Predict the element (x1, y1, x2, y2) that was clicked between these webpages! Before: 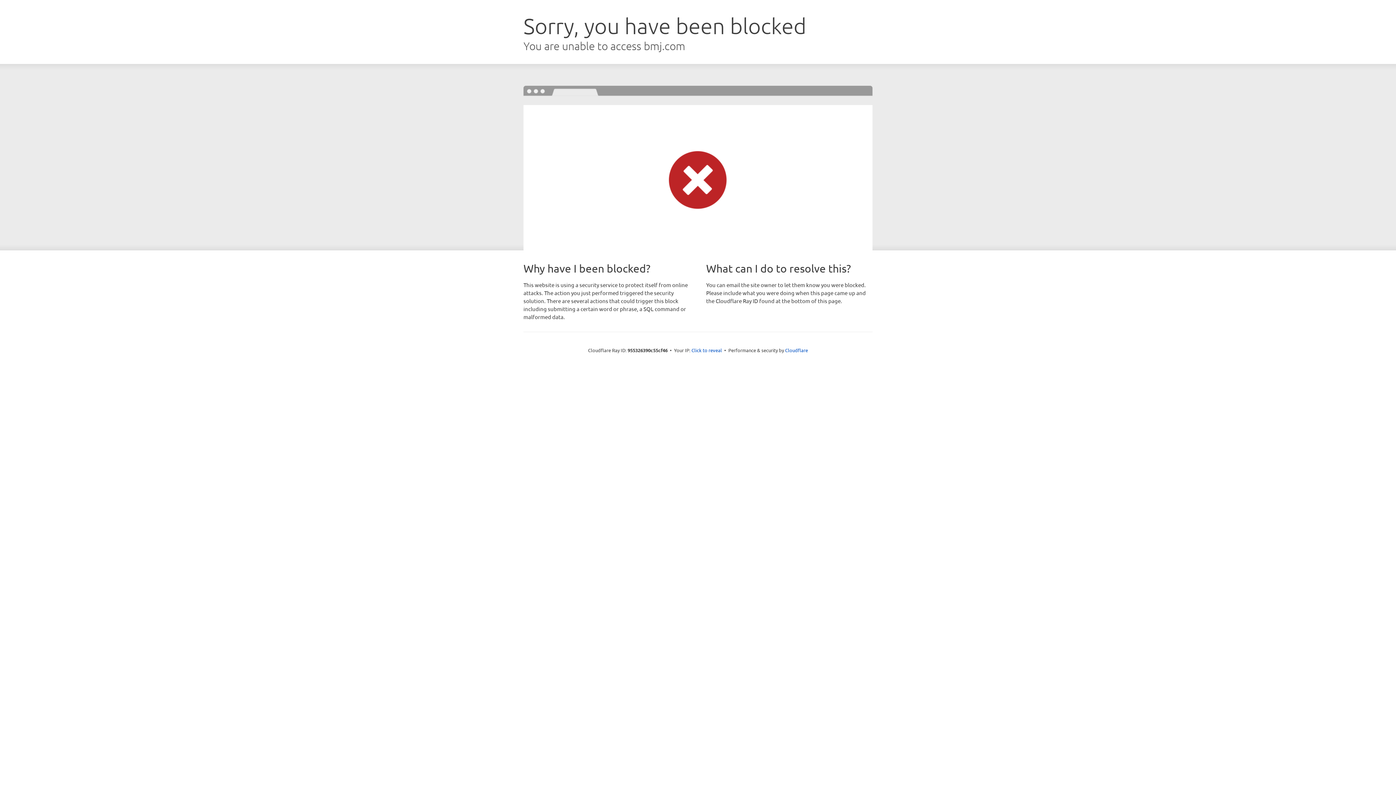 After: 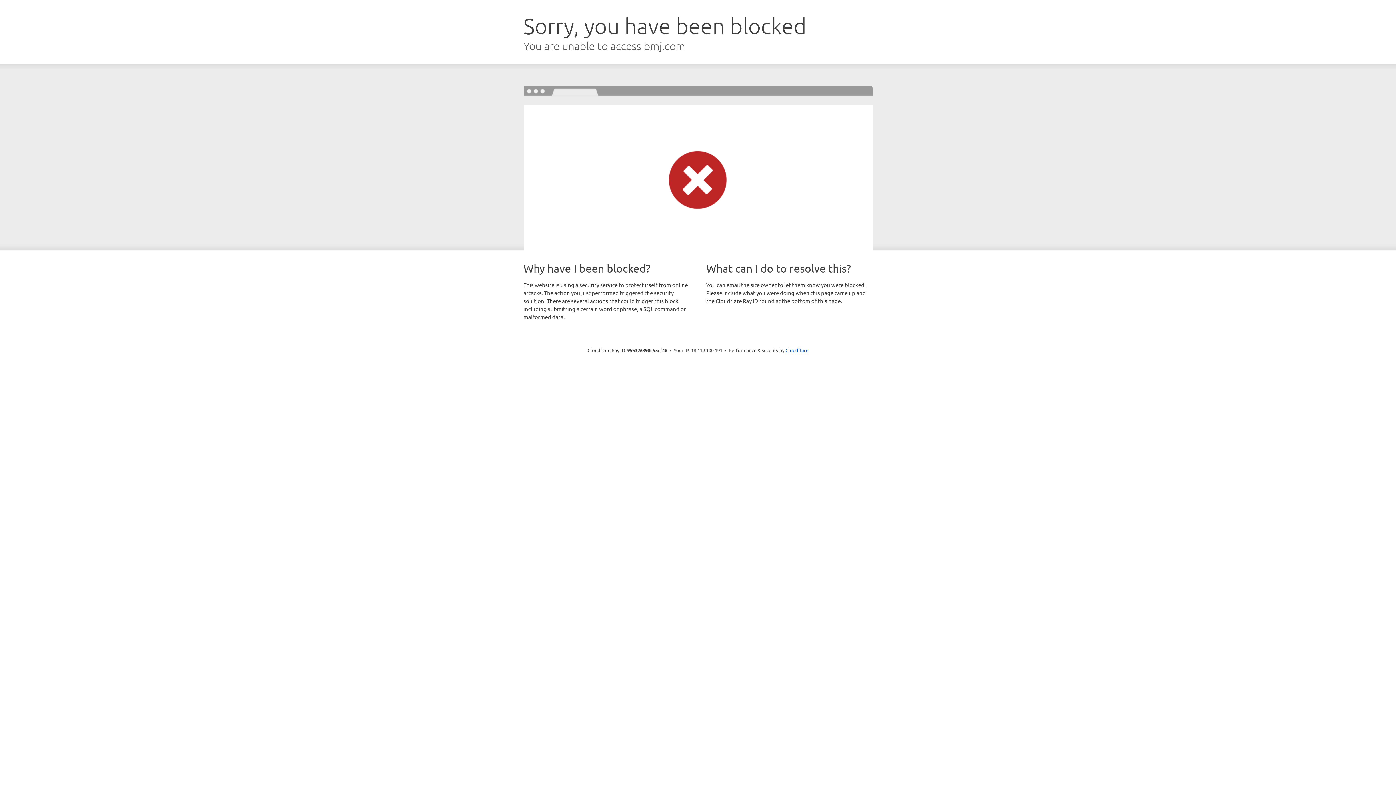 Action: label: Click to reveal bbox: (691, 346, 722, 353)